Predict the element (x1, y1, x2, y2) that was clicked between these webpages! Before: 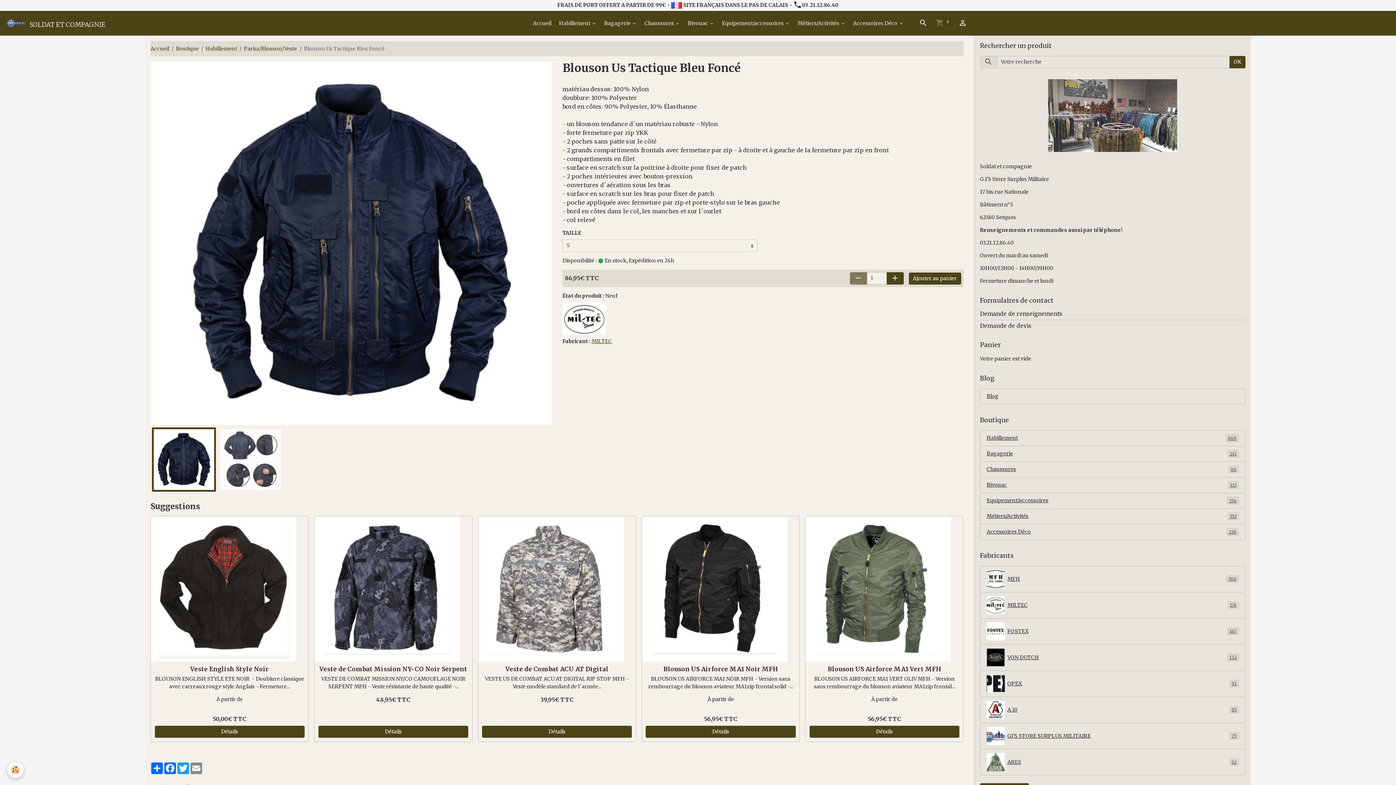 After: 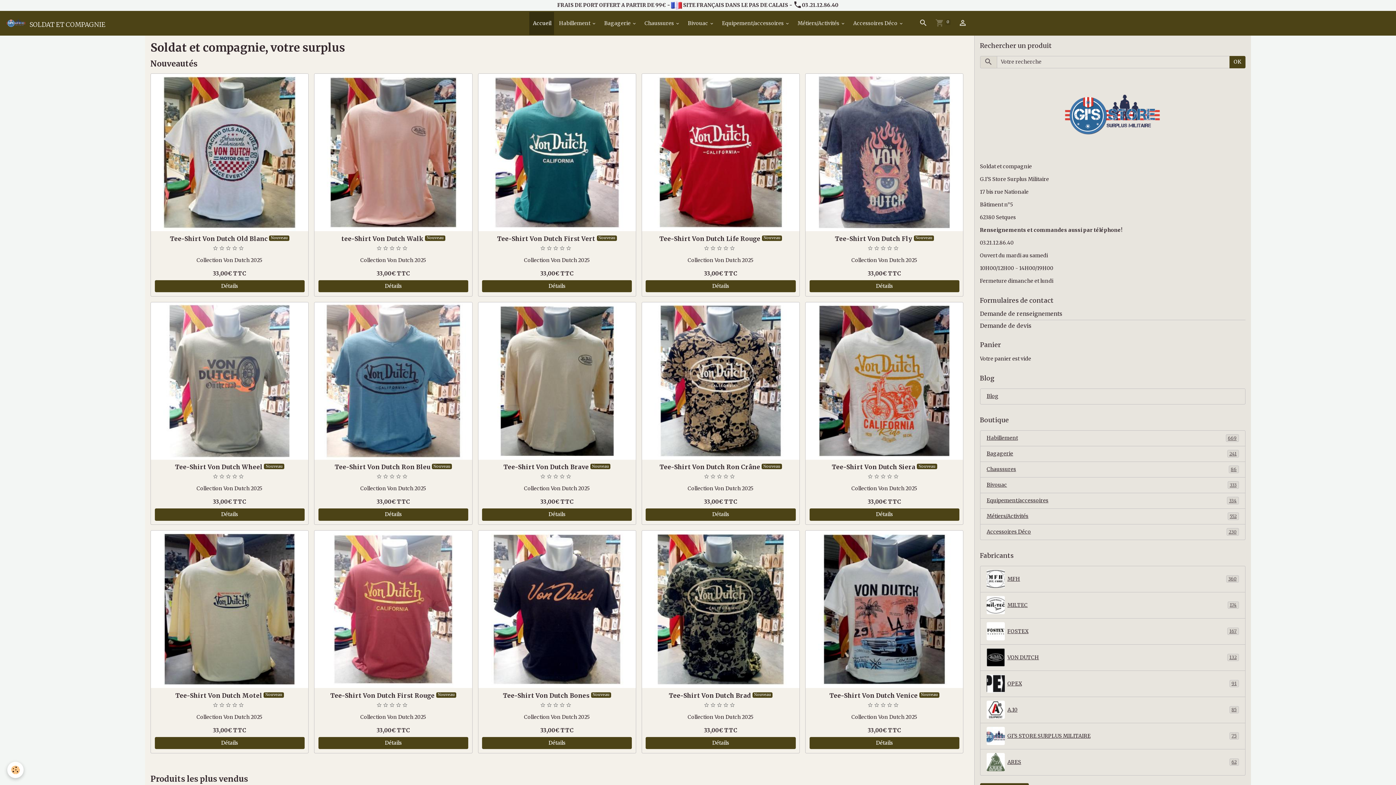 Action: bbox: (529, 11, 554, 34) label:  Accueil